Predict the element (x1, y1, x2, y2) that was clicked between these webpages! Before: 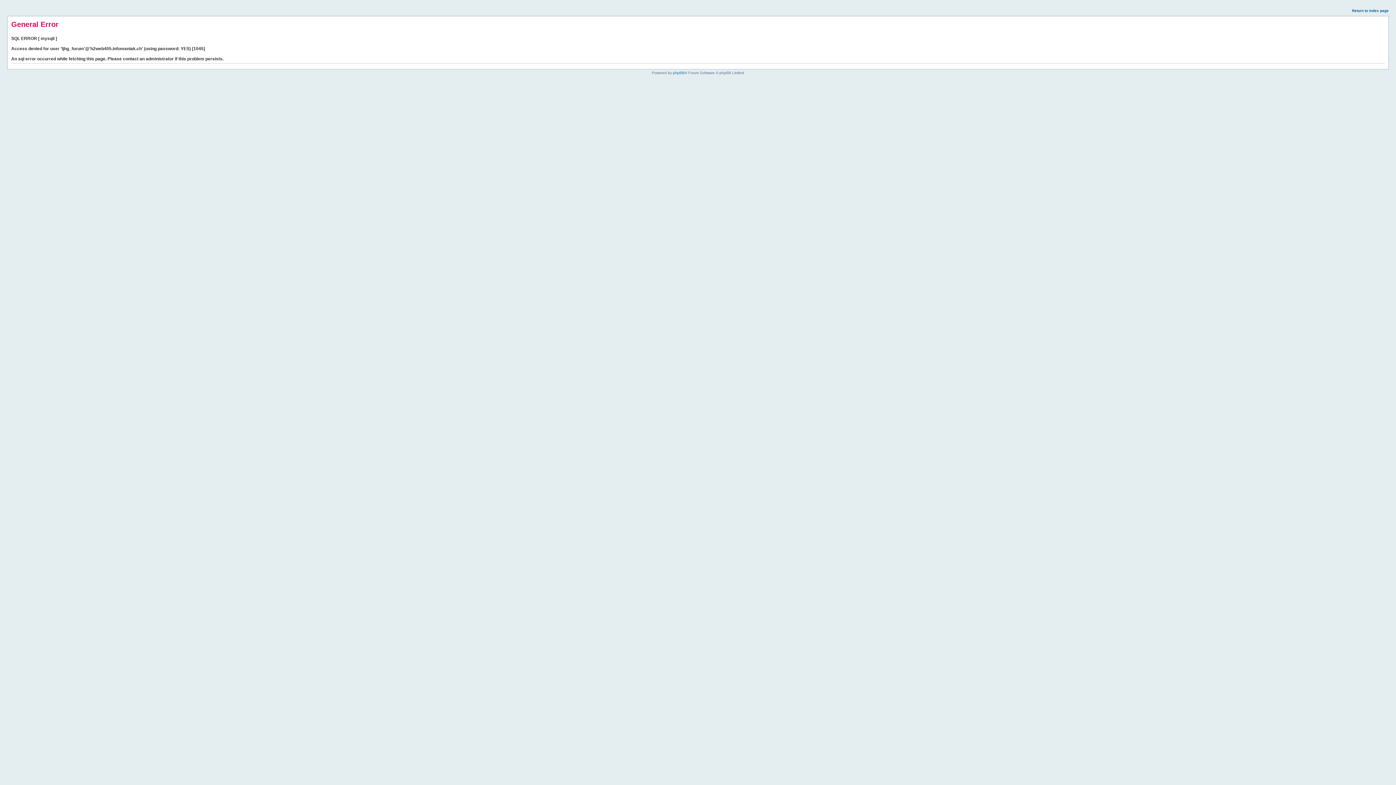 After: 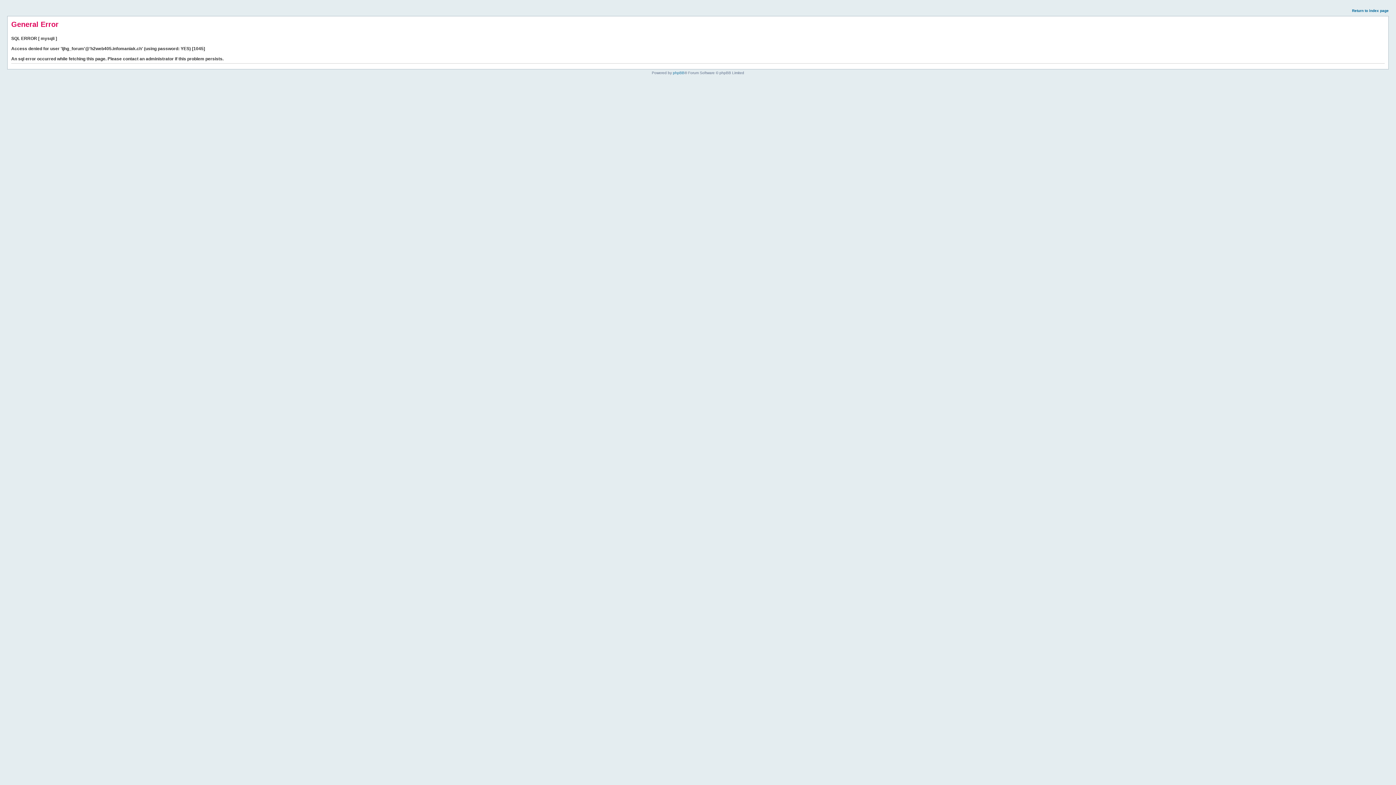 Action: bbox: (1352, 8, 1389, 12) label: Return to index page